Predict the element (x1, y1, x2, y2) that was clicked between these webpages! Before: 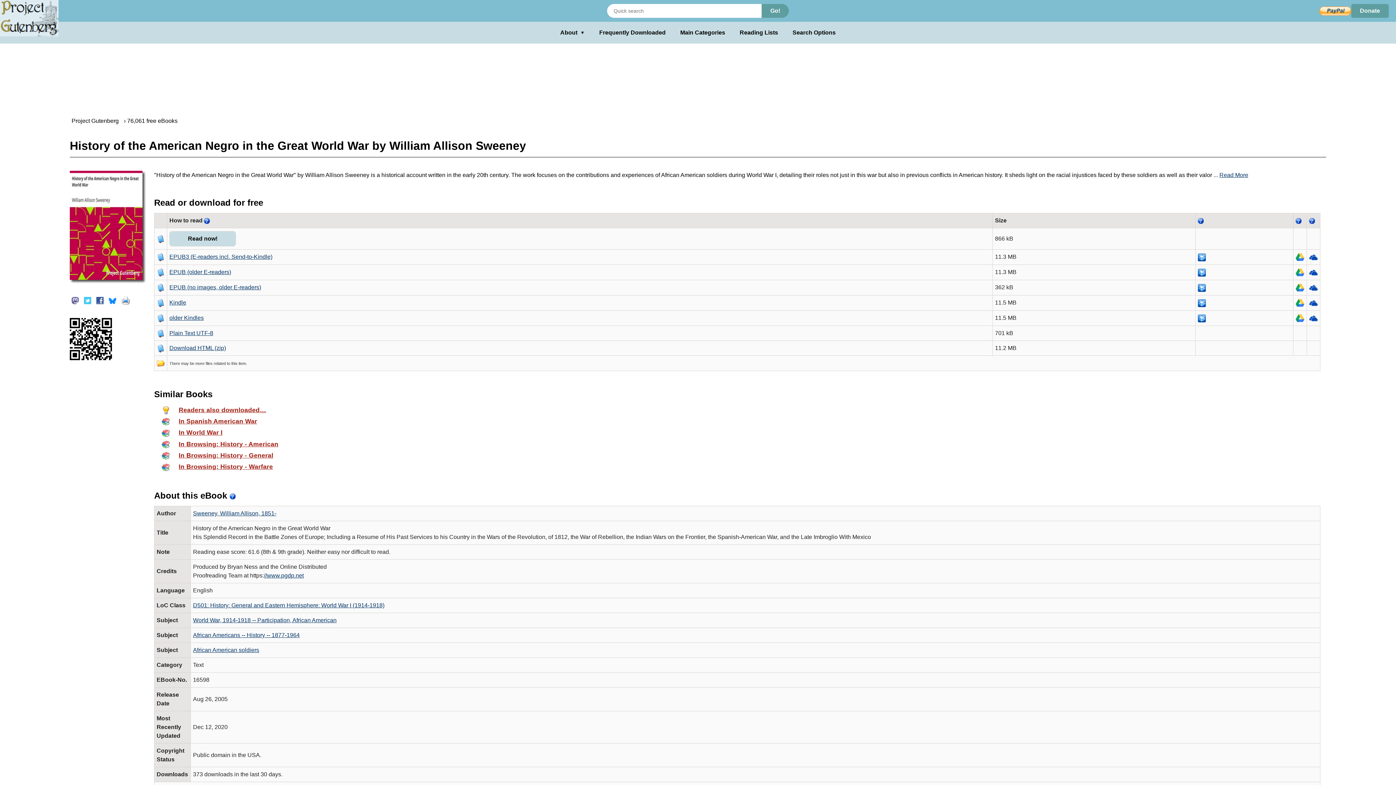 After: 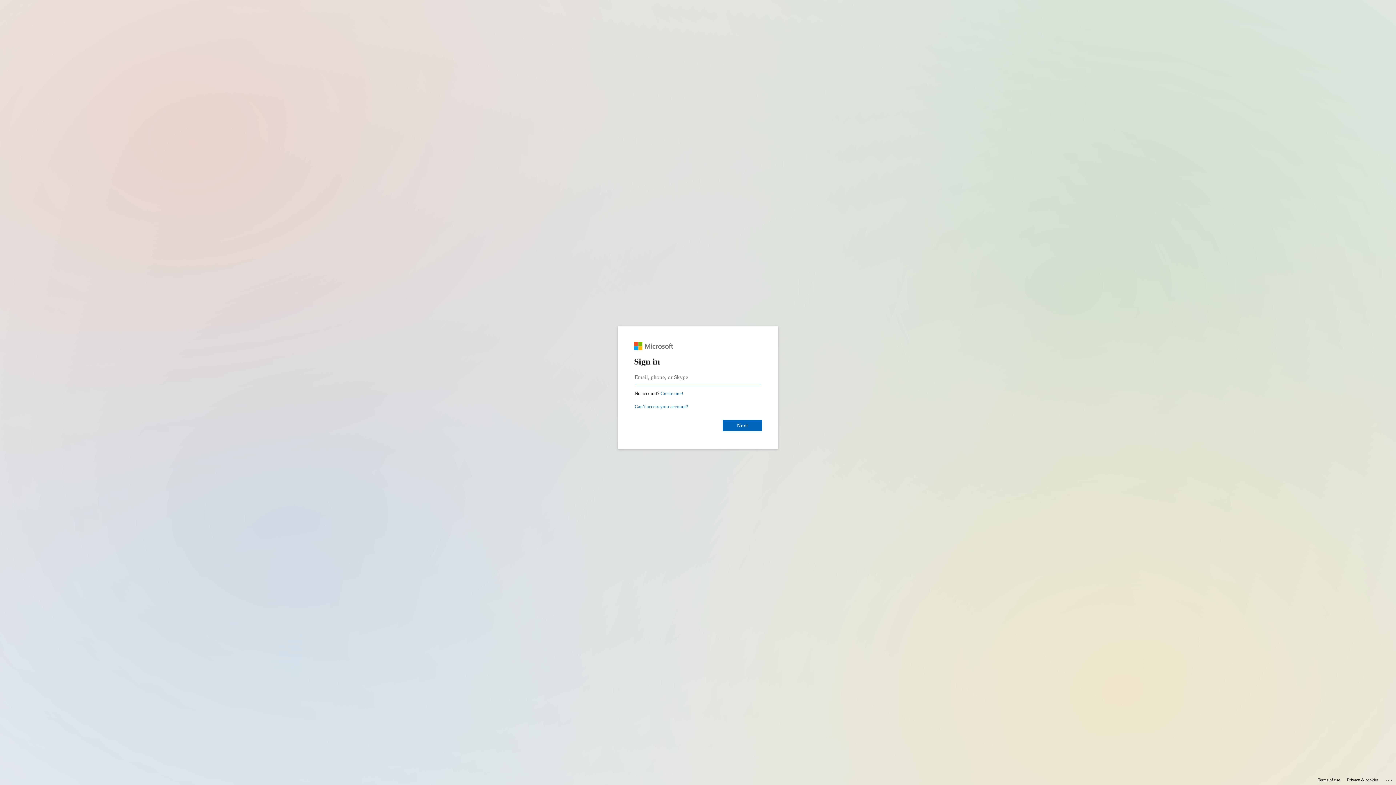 Action: bbox: (1309, 284, 1318, 290)